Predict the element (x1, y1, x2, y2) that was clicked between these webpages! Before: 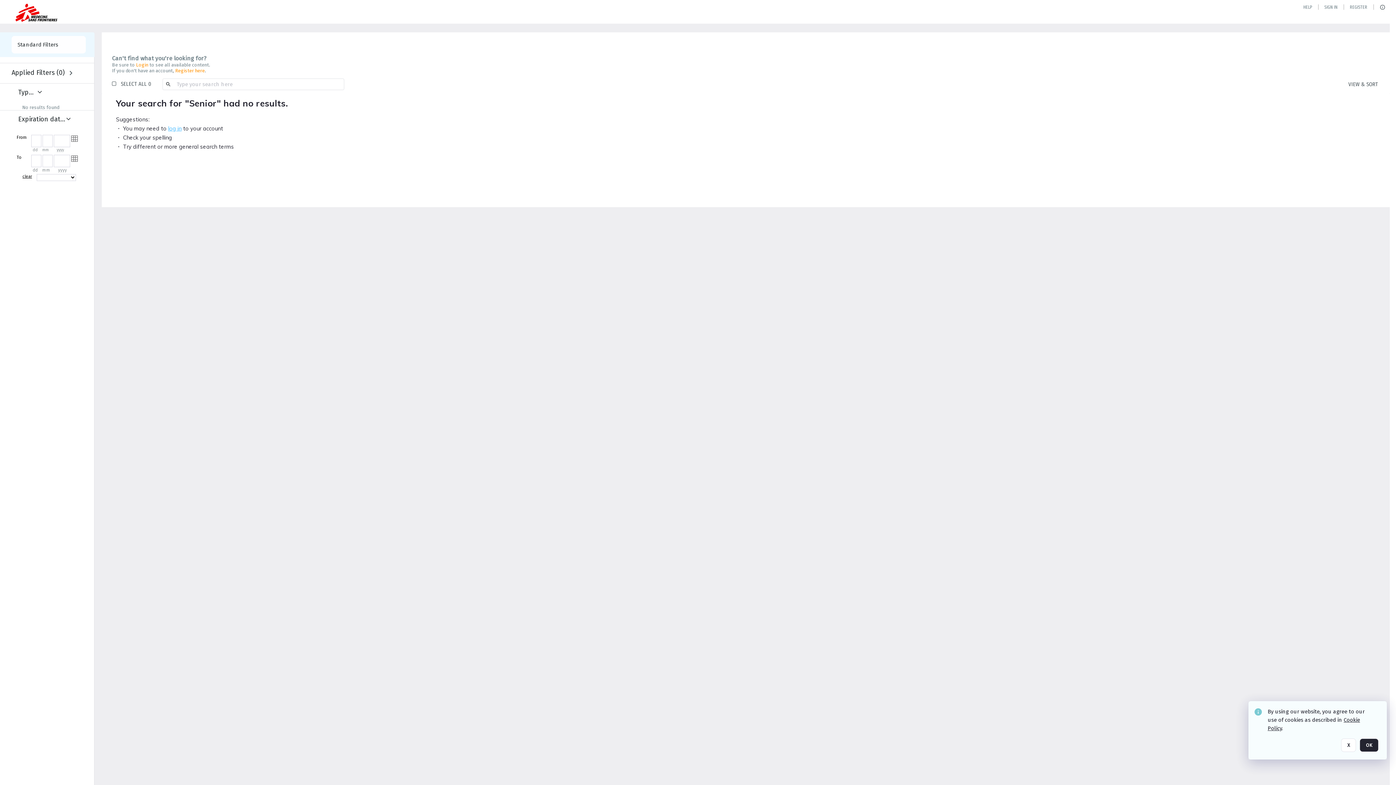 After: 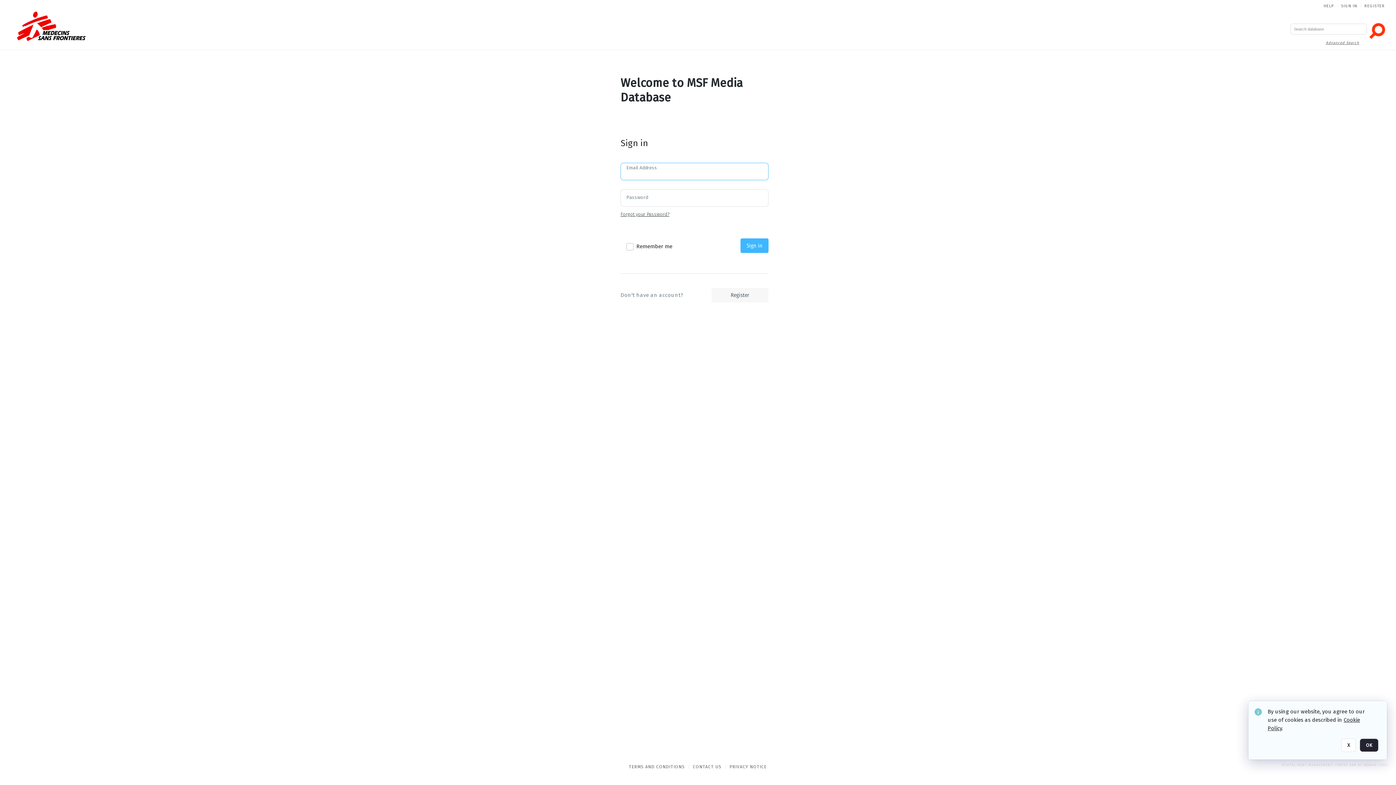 Action: bbox: (1324, 4, 1338, 9) label: Sign in